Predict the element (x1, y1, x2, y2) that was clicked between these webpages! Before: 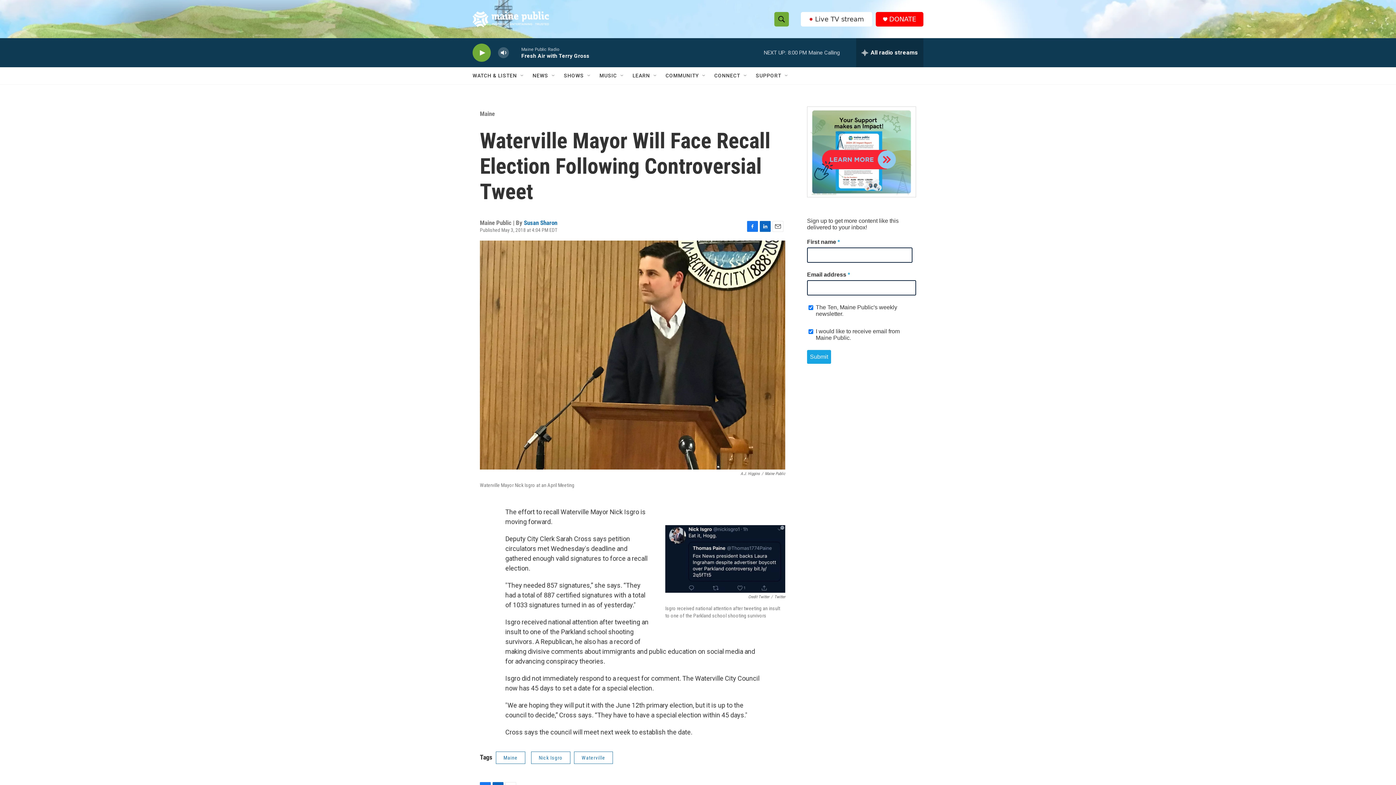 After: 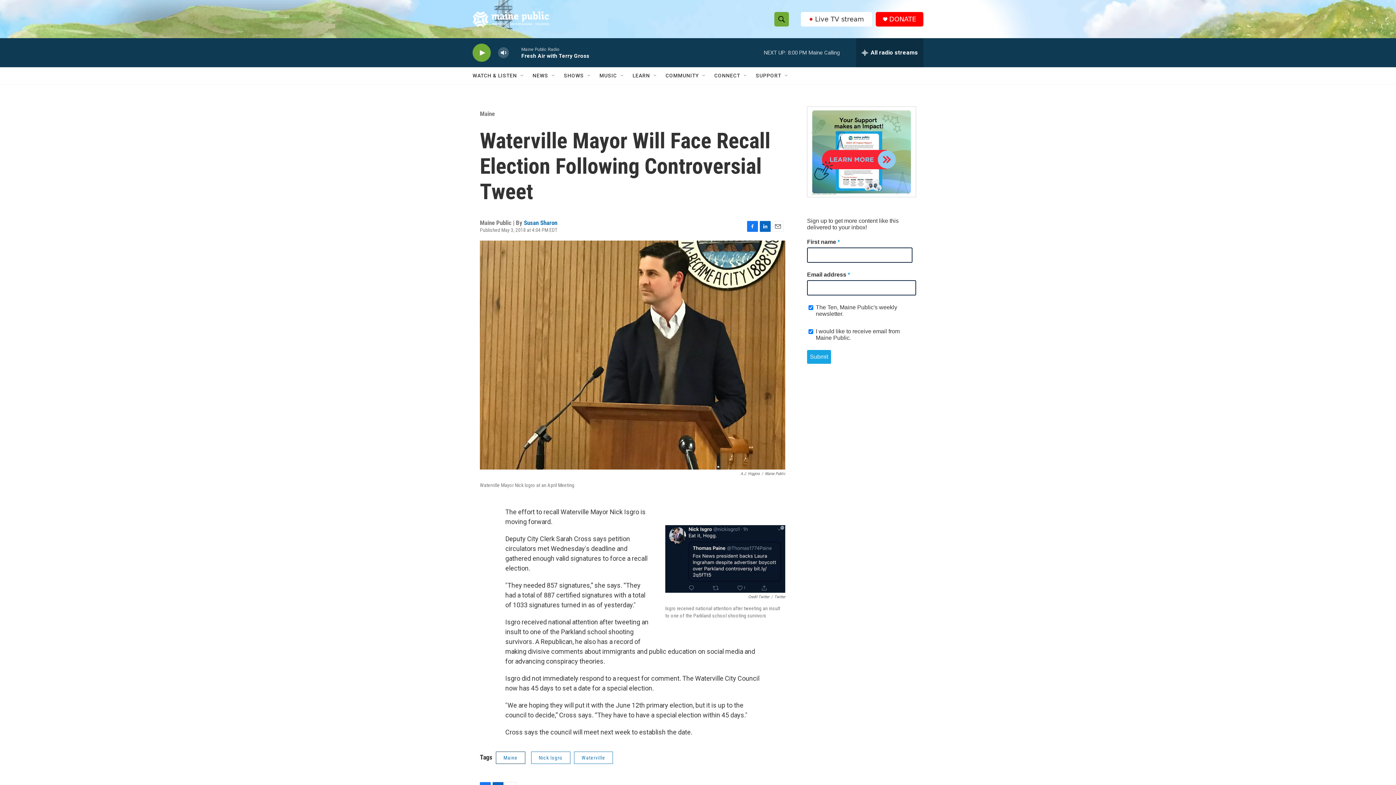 Action: label: Maine bbox: (496, 752, 525, 764)